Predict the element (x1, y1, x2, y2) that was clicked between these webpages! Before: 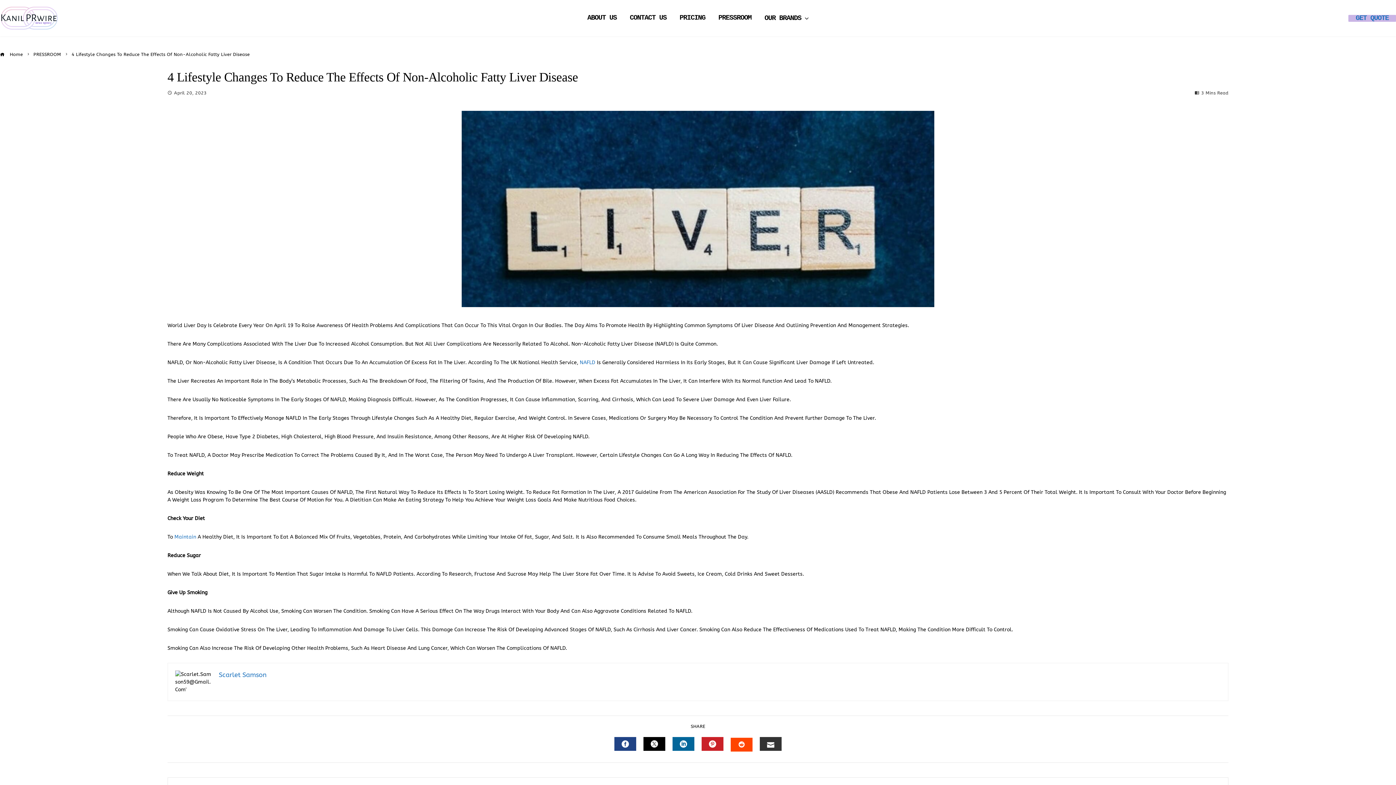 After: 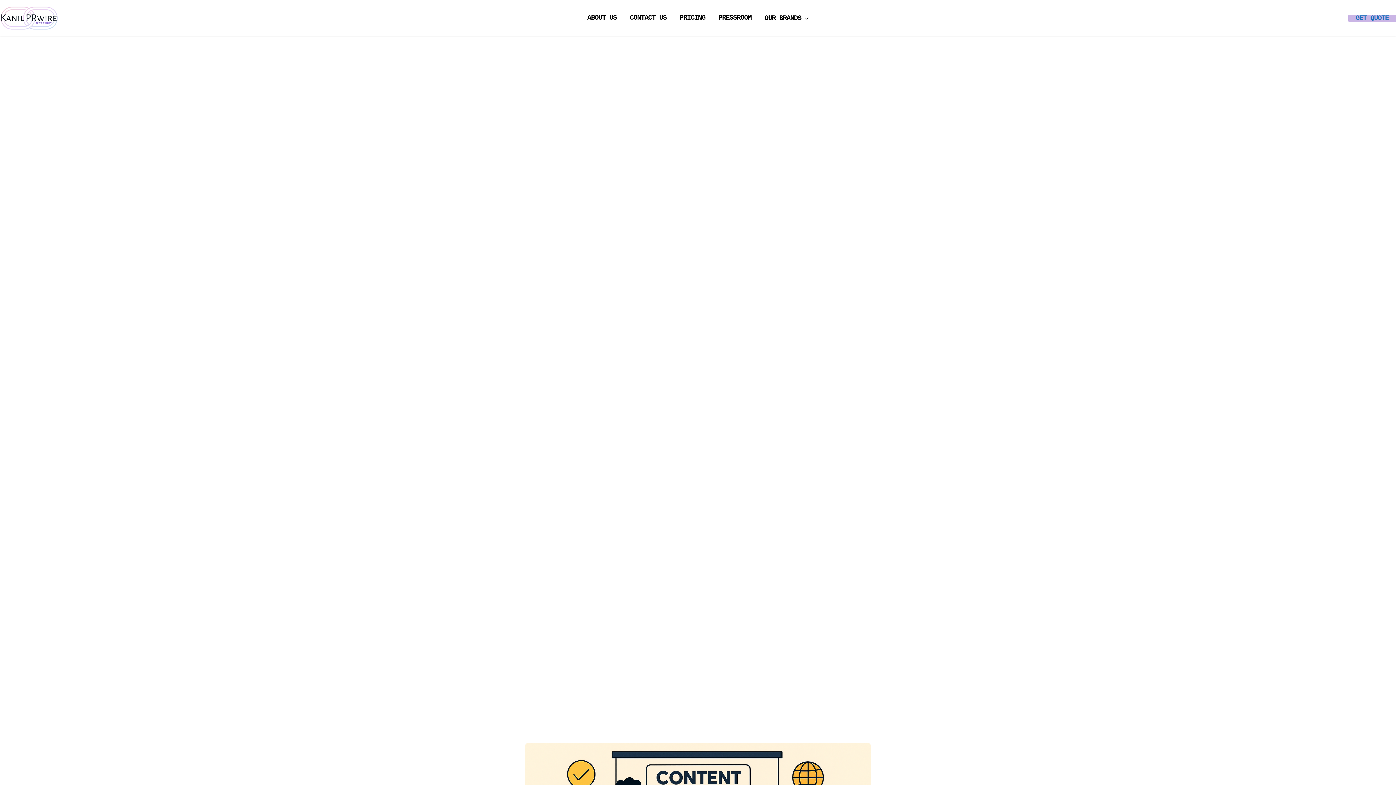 Action: bbox: (0, 14, 58, 20)